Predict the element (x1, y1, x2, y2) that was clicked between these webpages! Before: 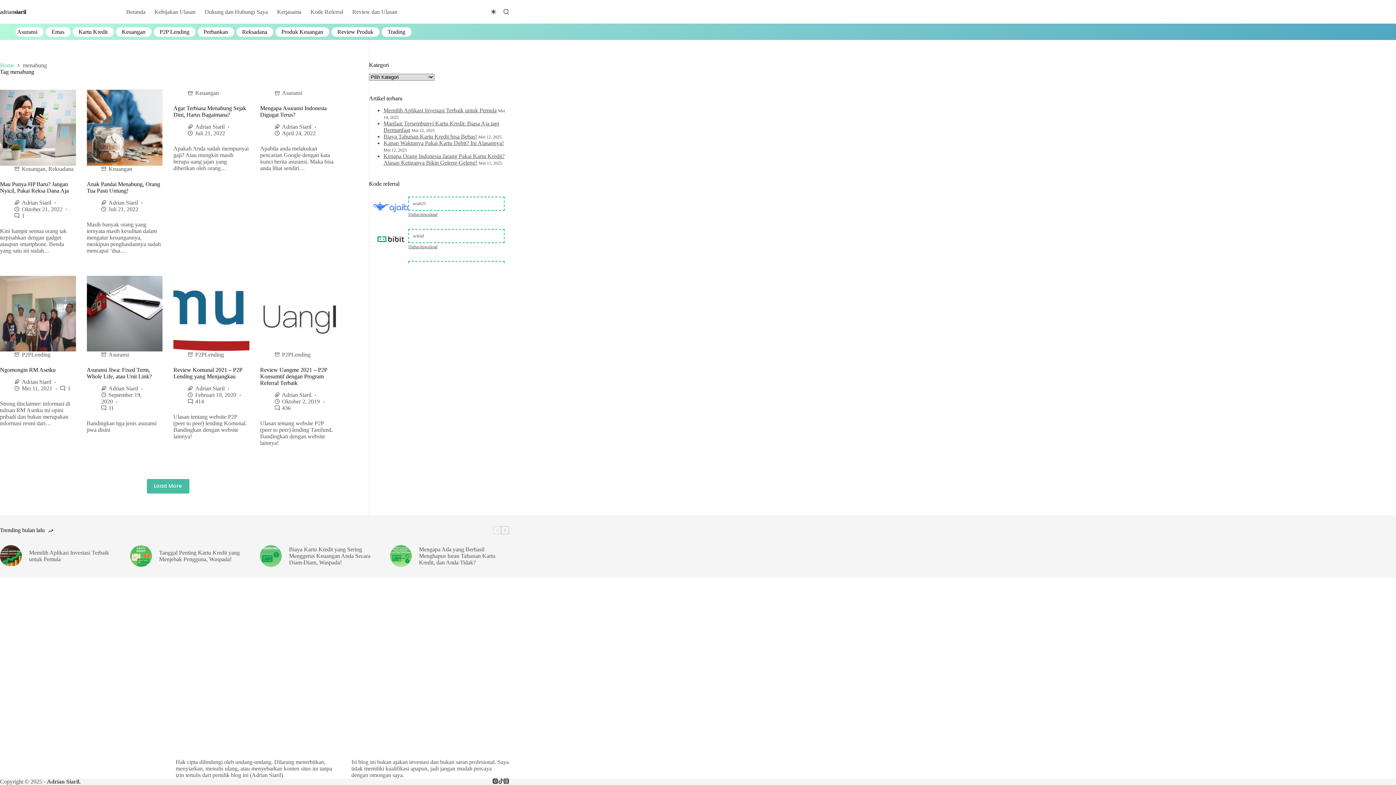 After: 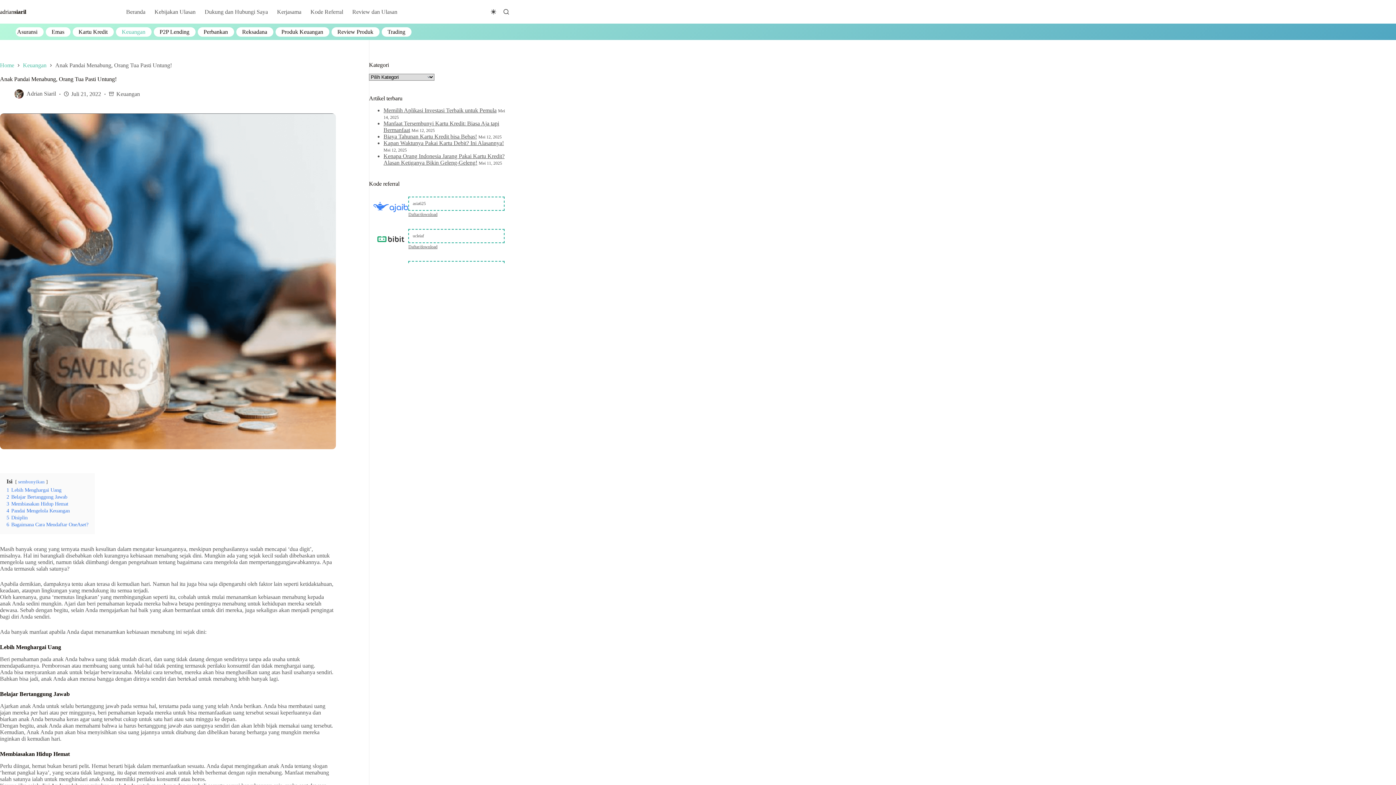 Action: bbox: (86, 89, 162, 165) label: Anak Pandai Menabung, Orang Tua Pasti Untung!